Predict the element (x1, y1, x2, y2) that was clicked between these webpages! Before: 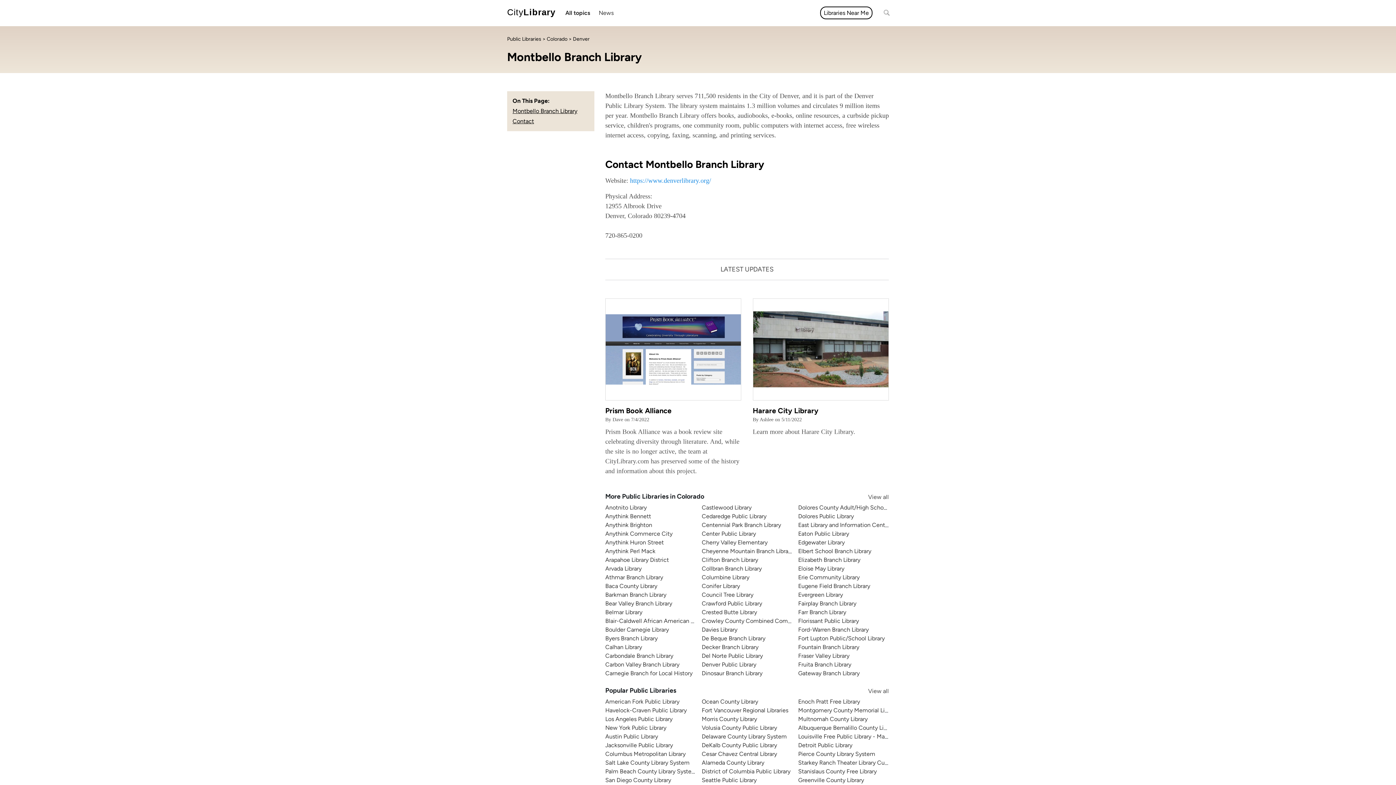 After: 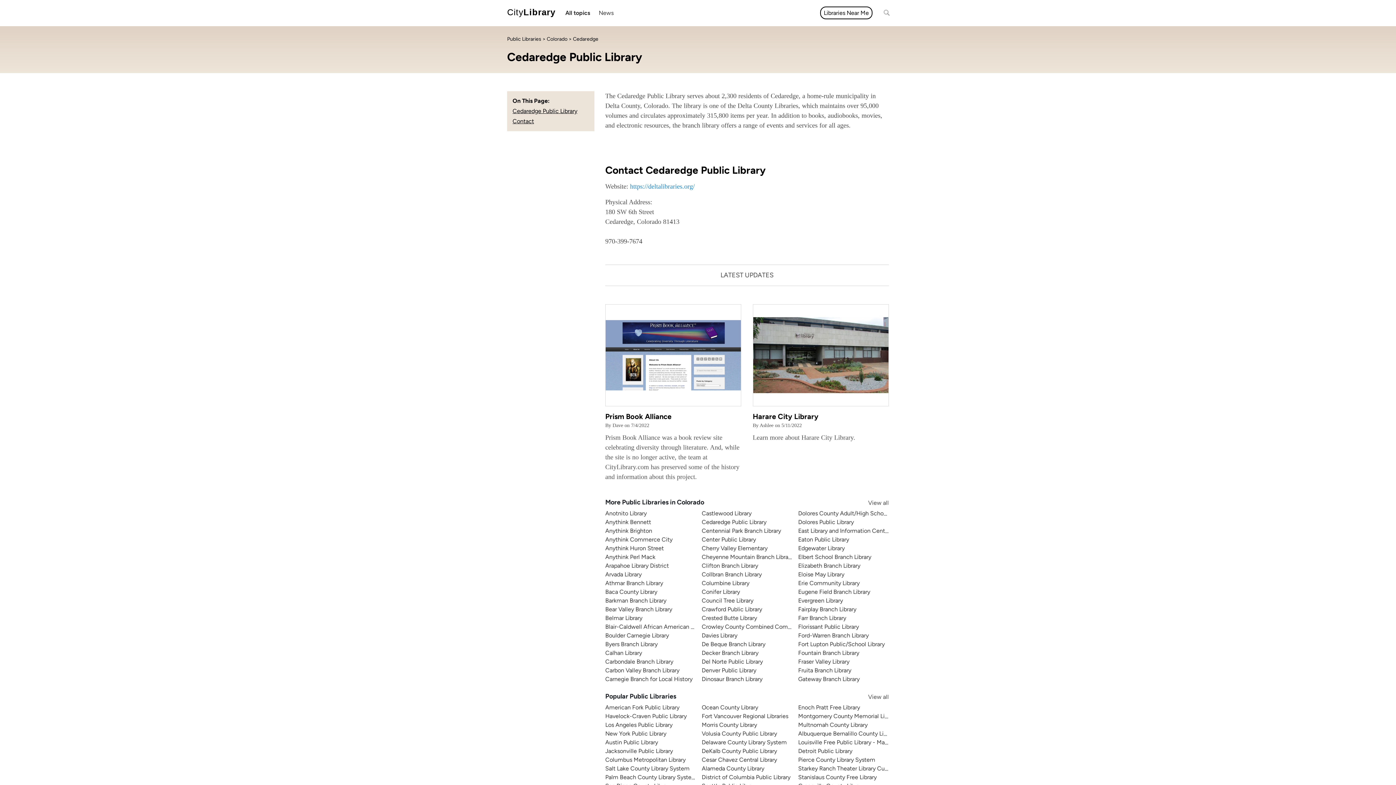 Action: label: Cedaredge Public Library bbox: (701, 513, 766, 520)